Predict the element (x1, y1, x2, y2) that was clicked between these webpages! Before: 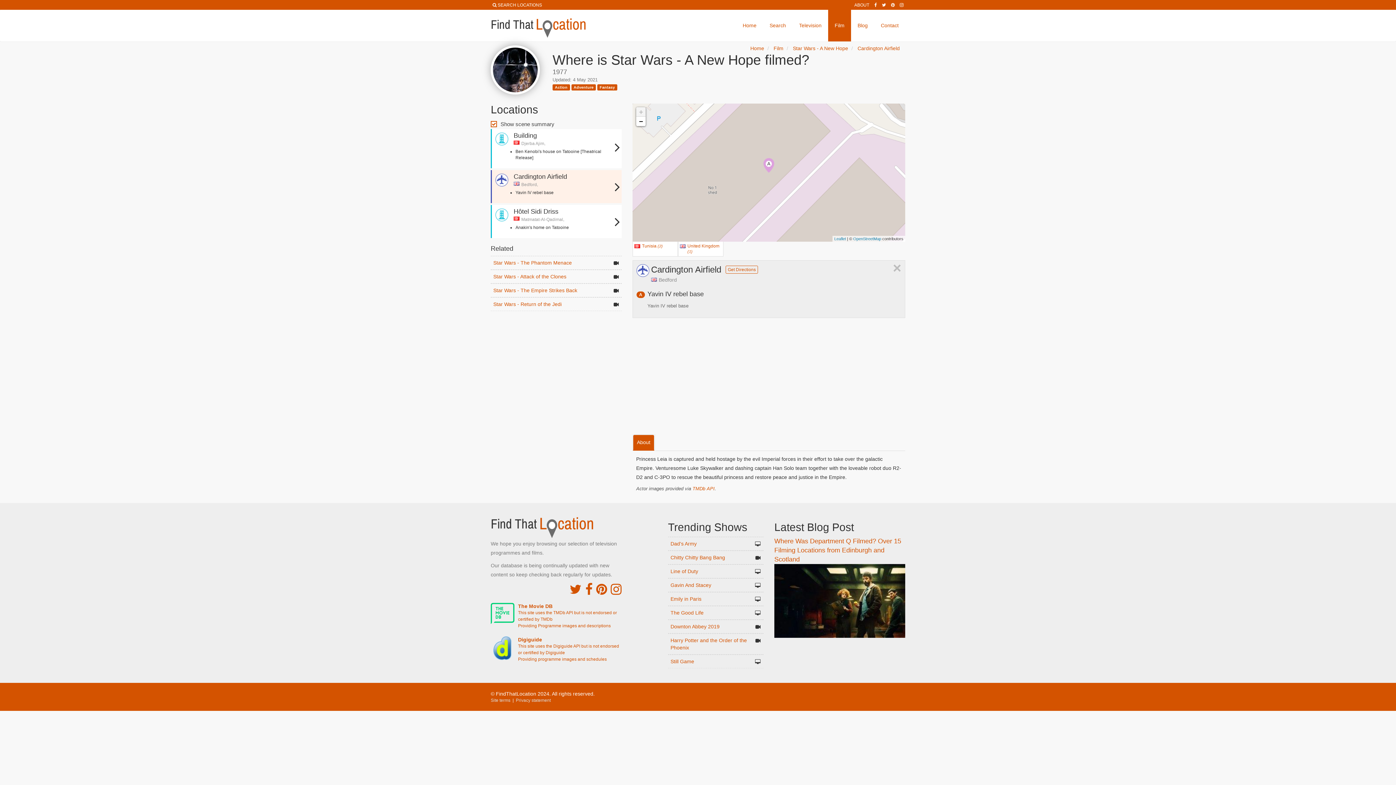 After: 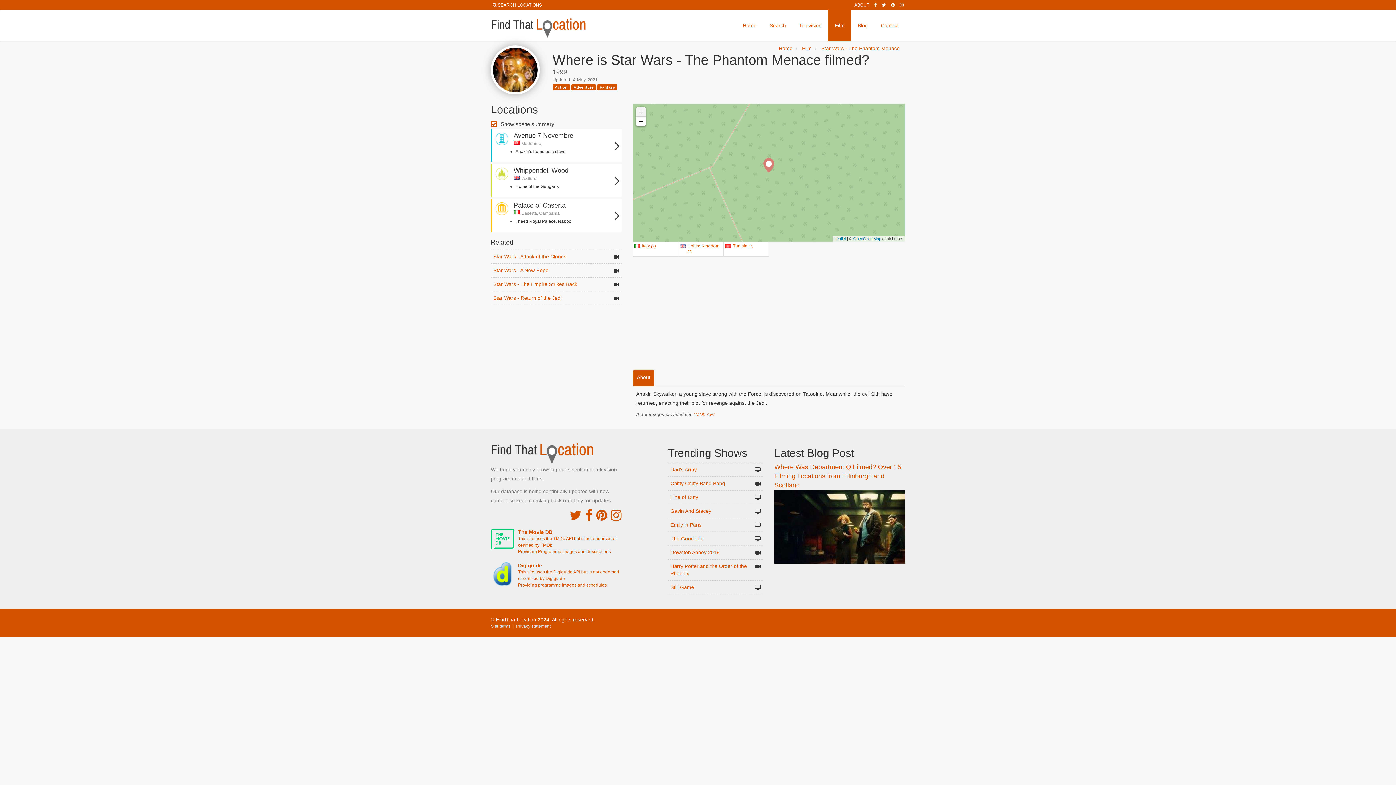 Action: label: Star Wars - The Phantom Menace bbox: (490, 256, 621, 269)